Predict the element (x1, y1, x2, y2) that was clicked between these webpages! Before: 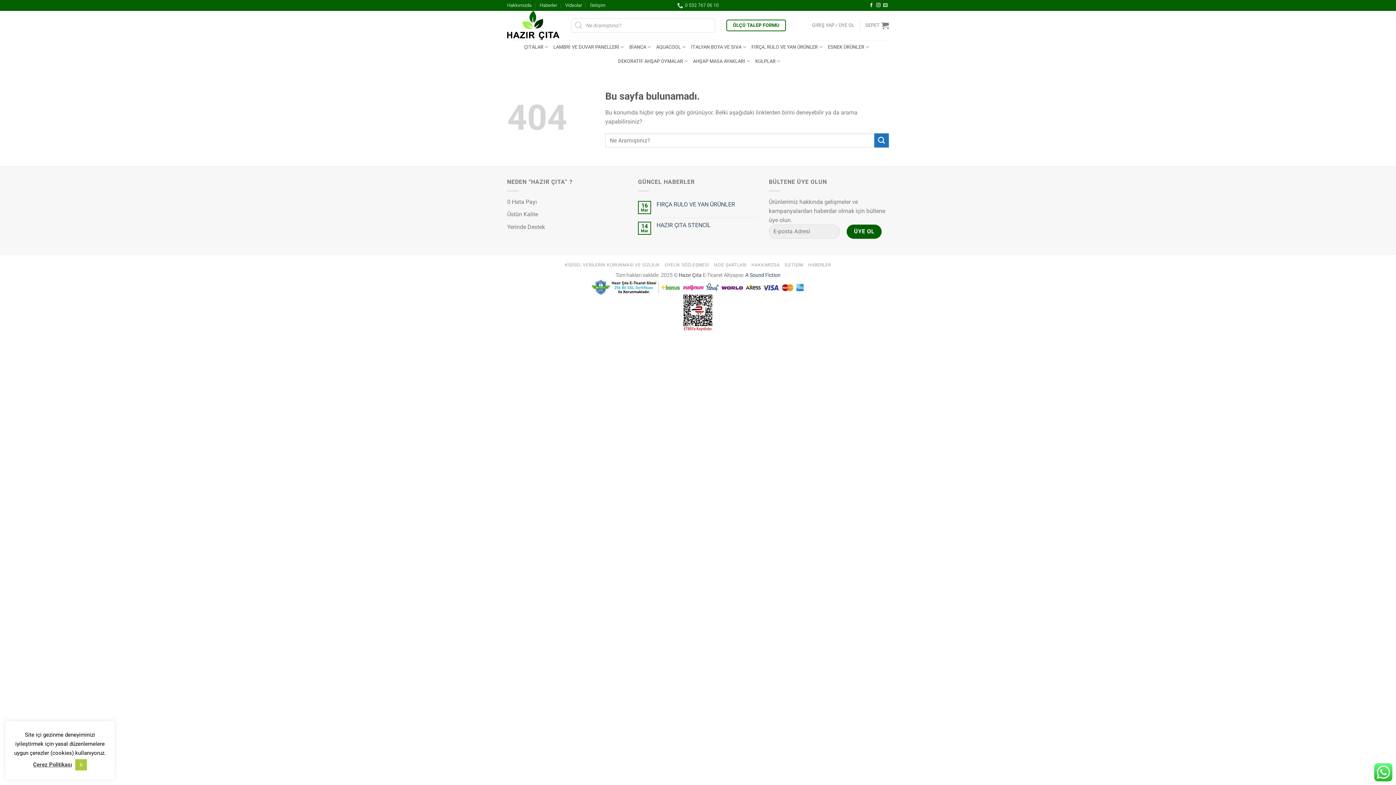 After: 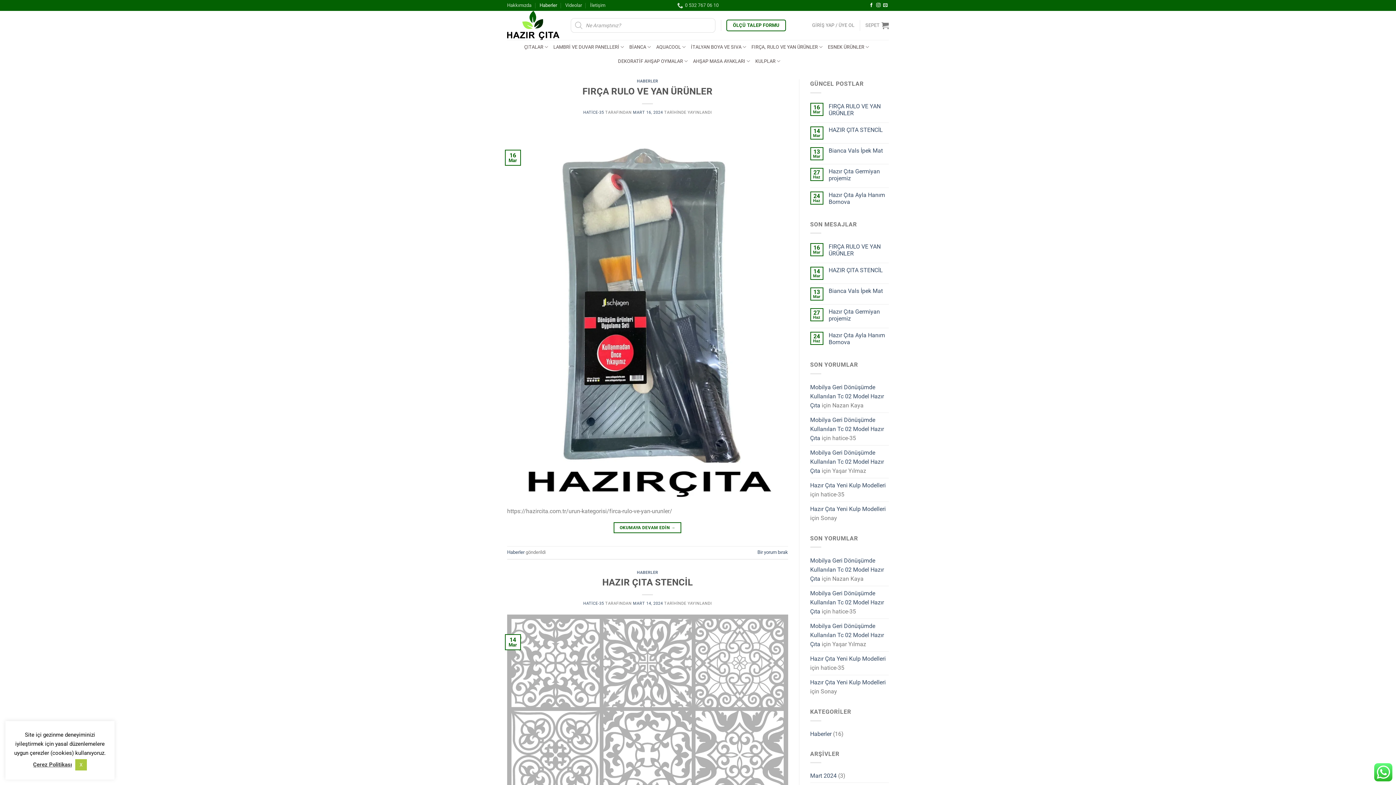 Action: bbox: (808, 262, 831, 267) label: HABERLER